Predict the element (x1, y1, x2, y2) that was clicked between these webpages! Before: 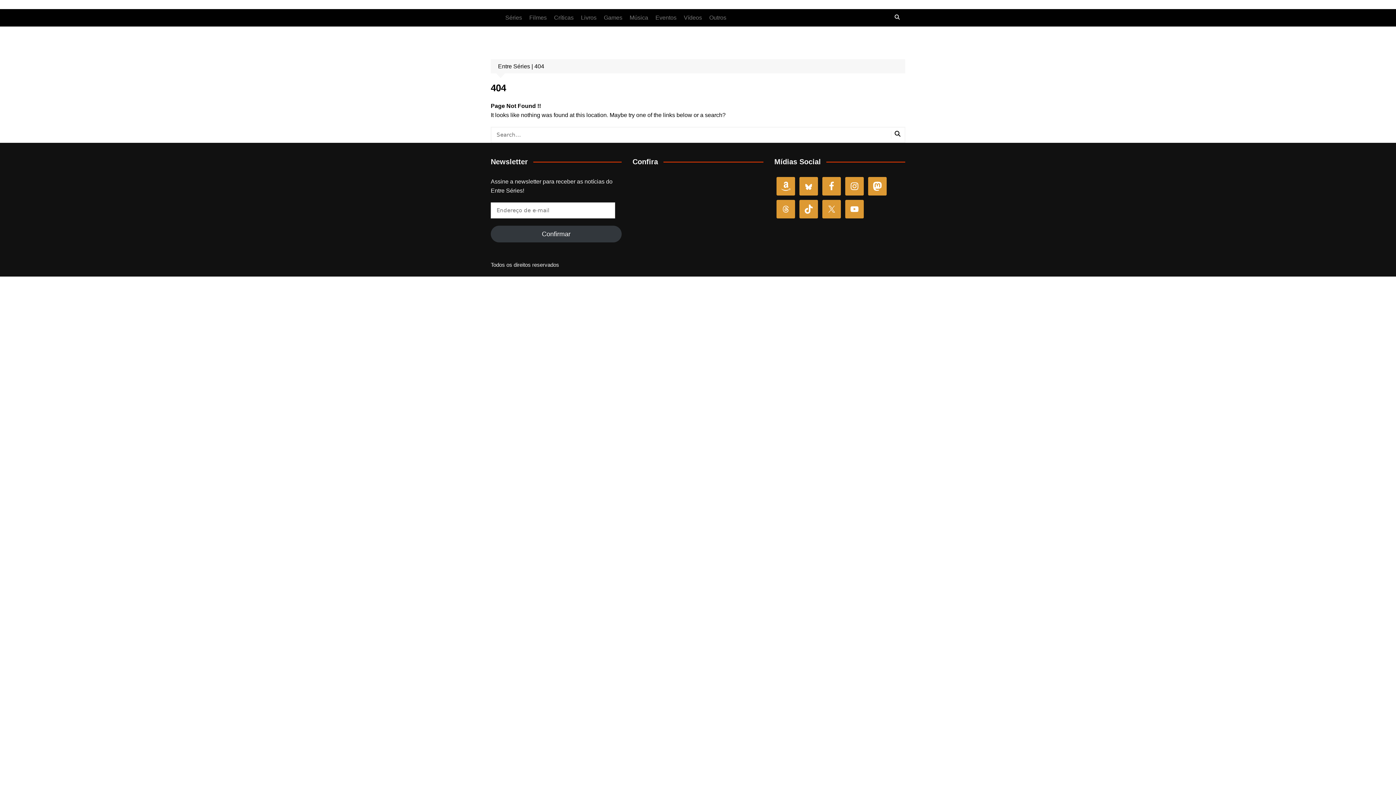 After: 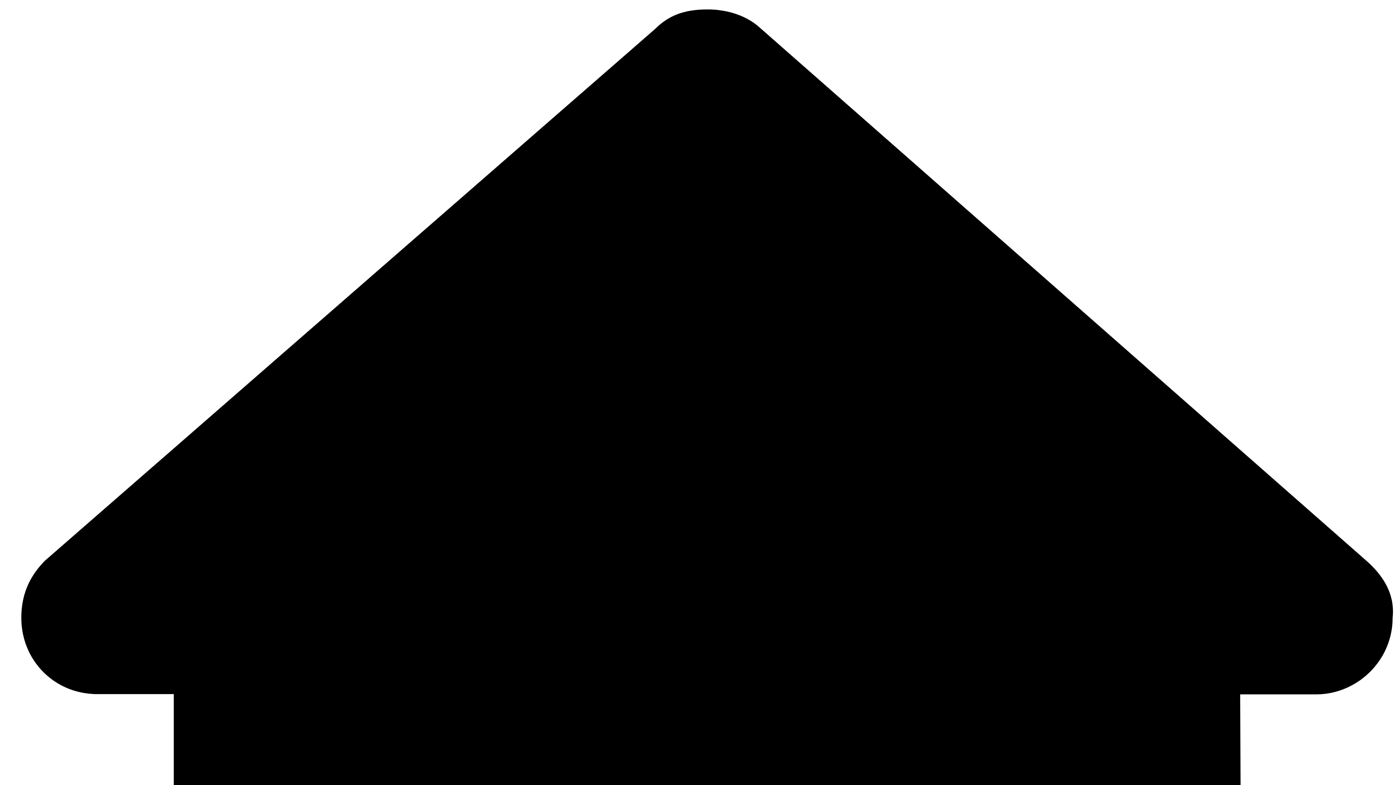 Action: label: Eventos bbox: (652, 9, 680, 26)